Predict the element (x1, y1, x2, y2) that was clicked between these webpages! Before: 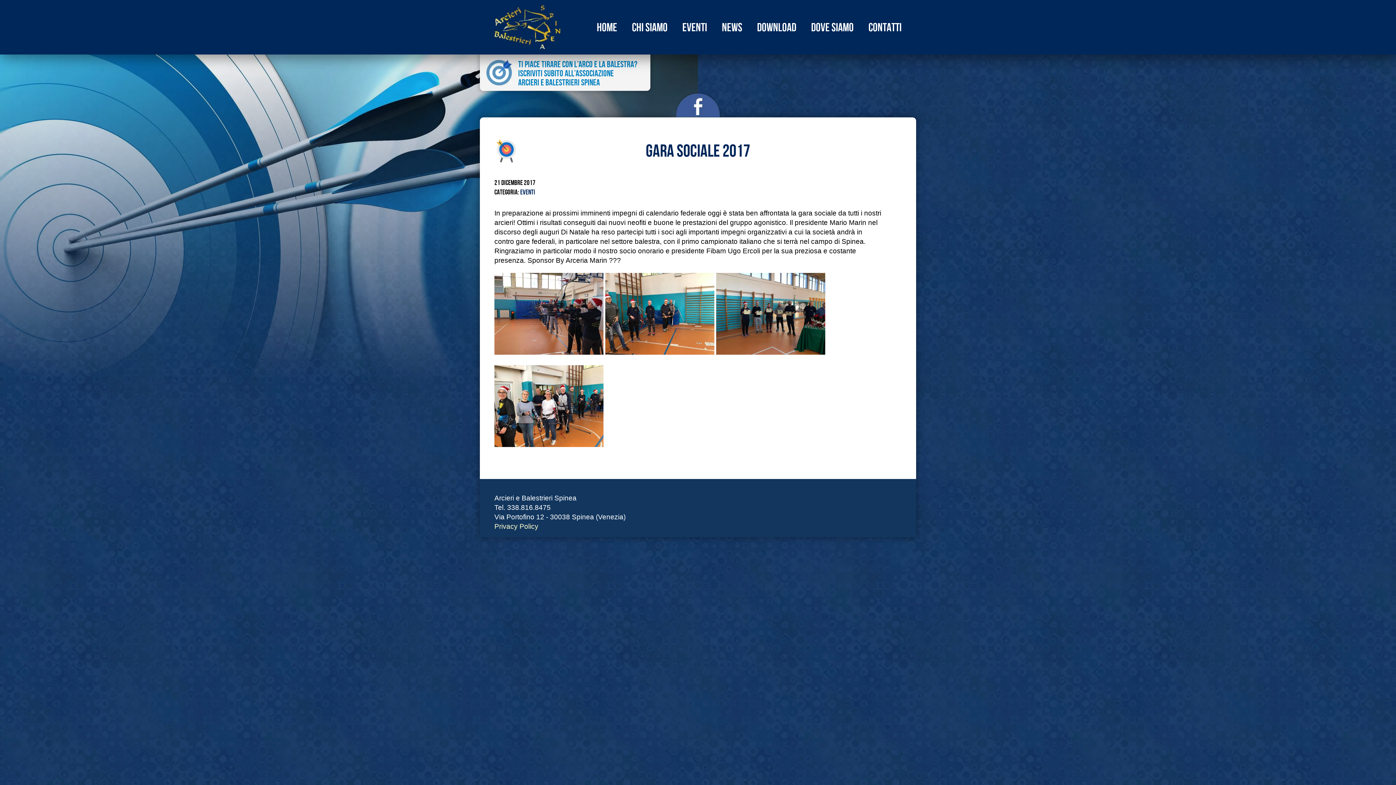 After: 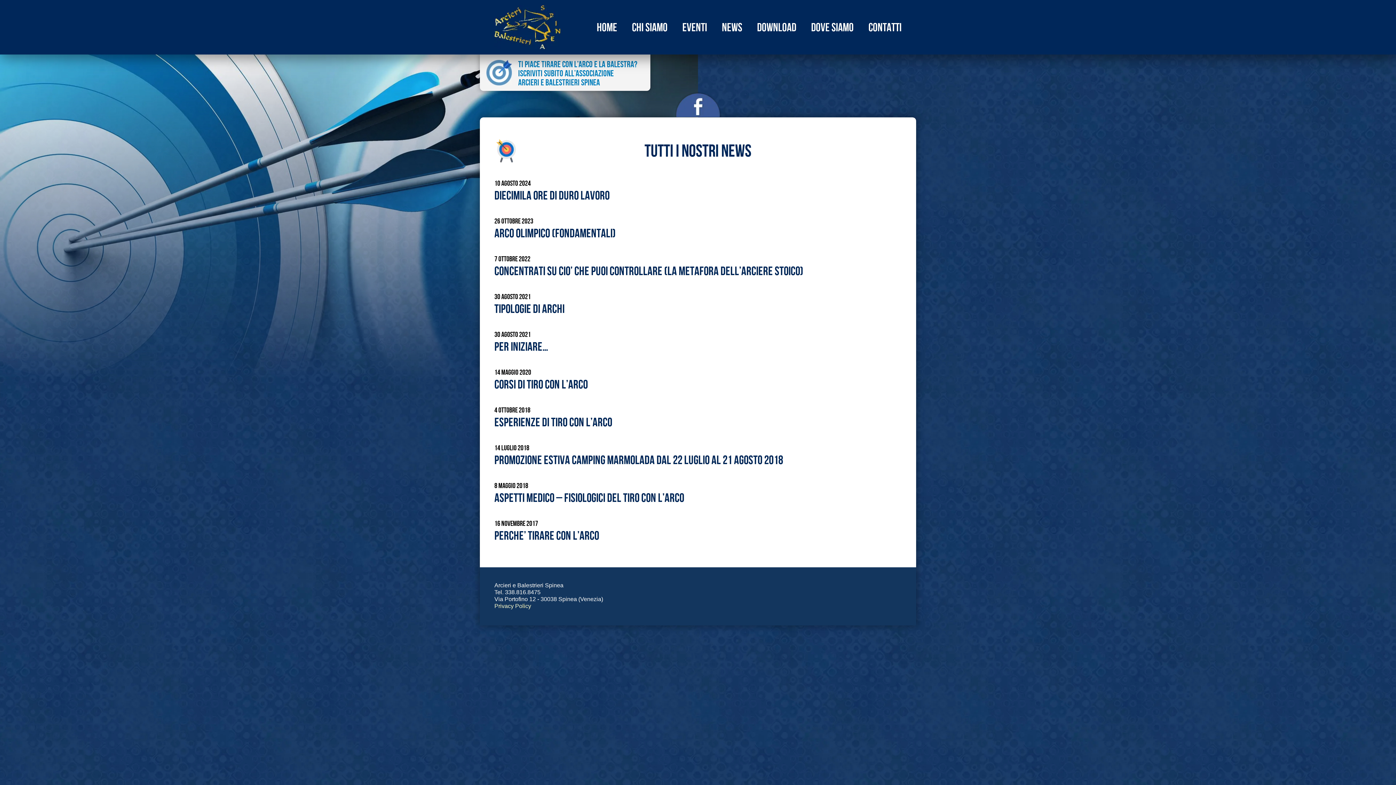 Action: bbox: (722, 20, 742, 34) label: news